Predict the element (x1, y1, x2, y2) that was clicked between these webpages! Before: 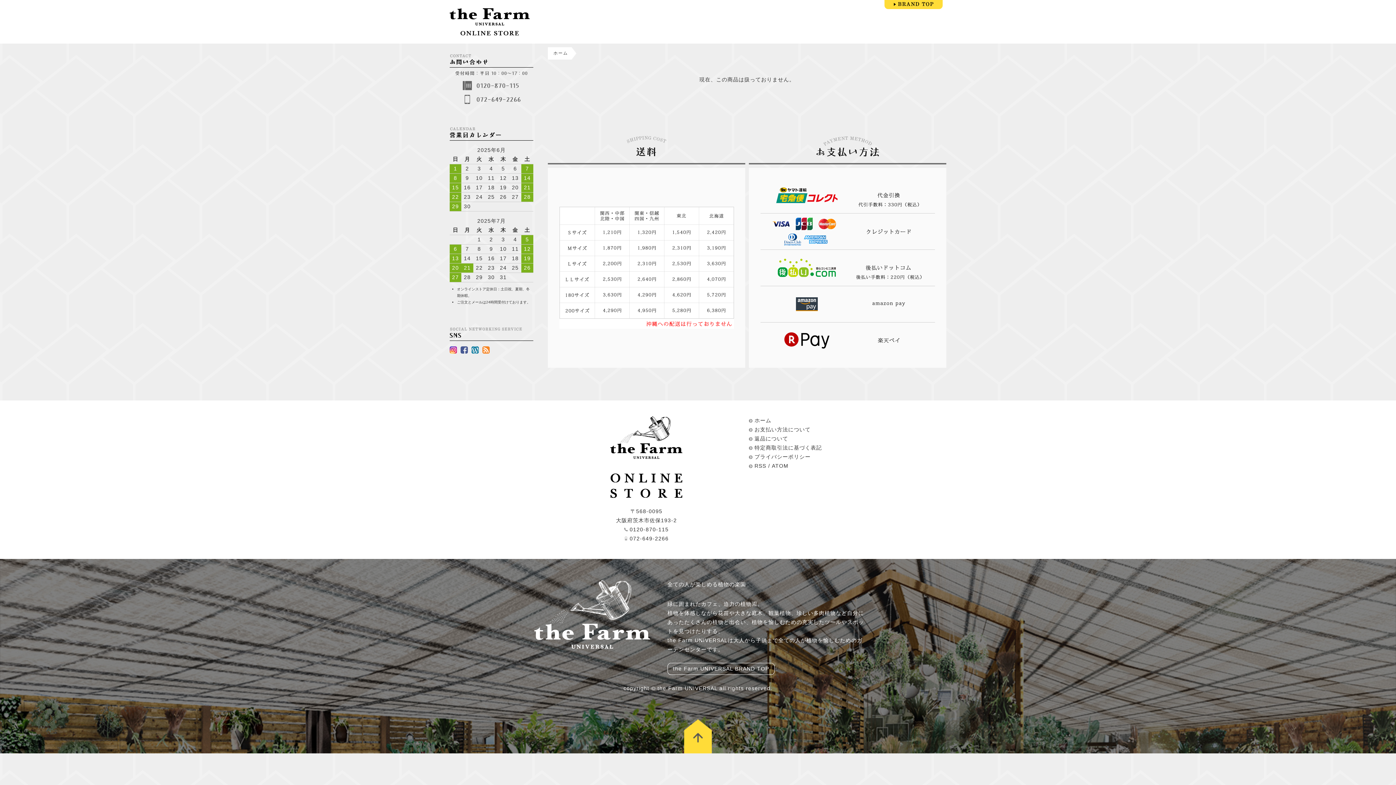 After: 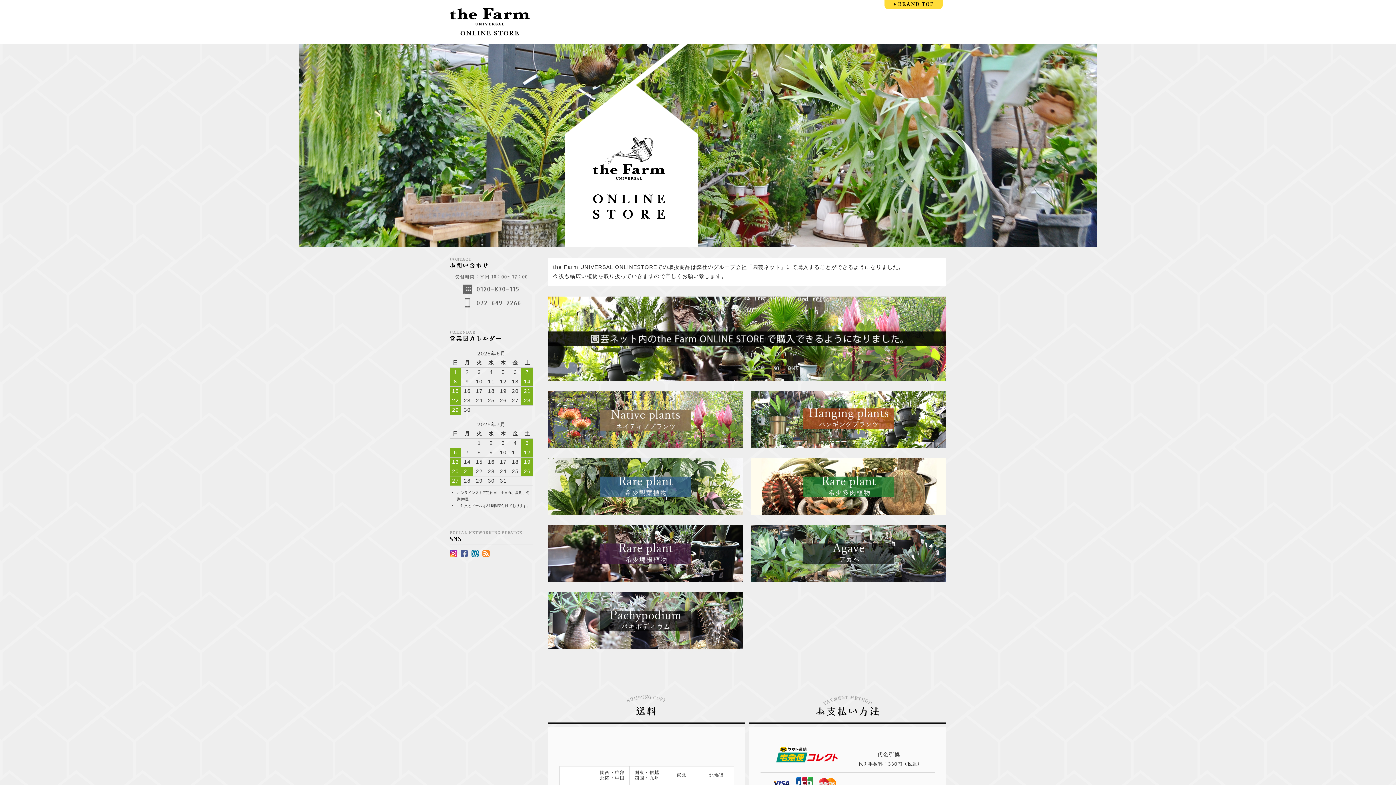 Action: bbox: (553, 50, 568, 55) label: ホーム